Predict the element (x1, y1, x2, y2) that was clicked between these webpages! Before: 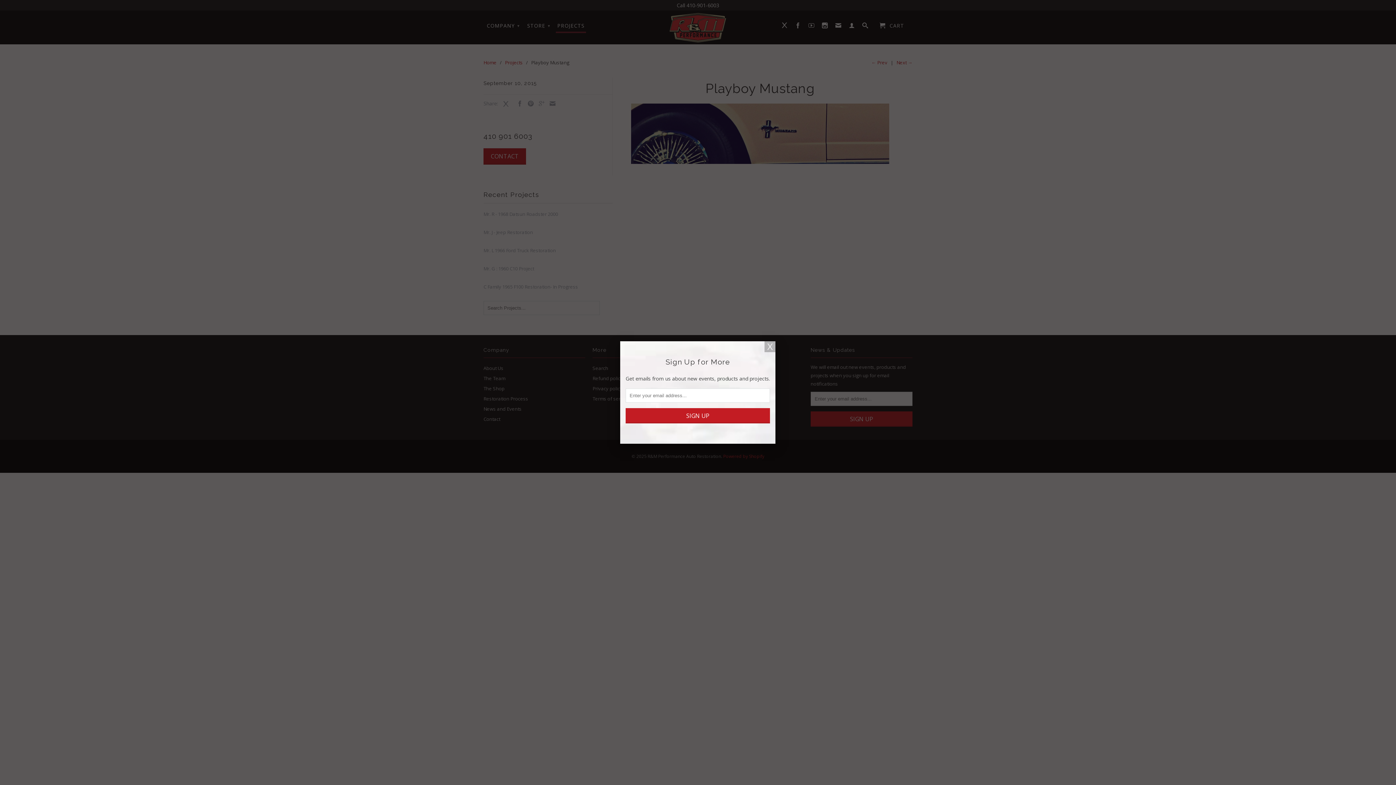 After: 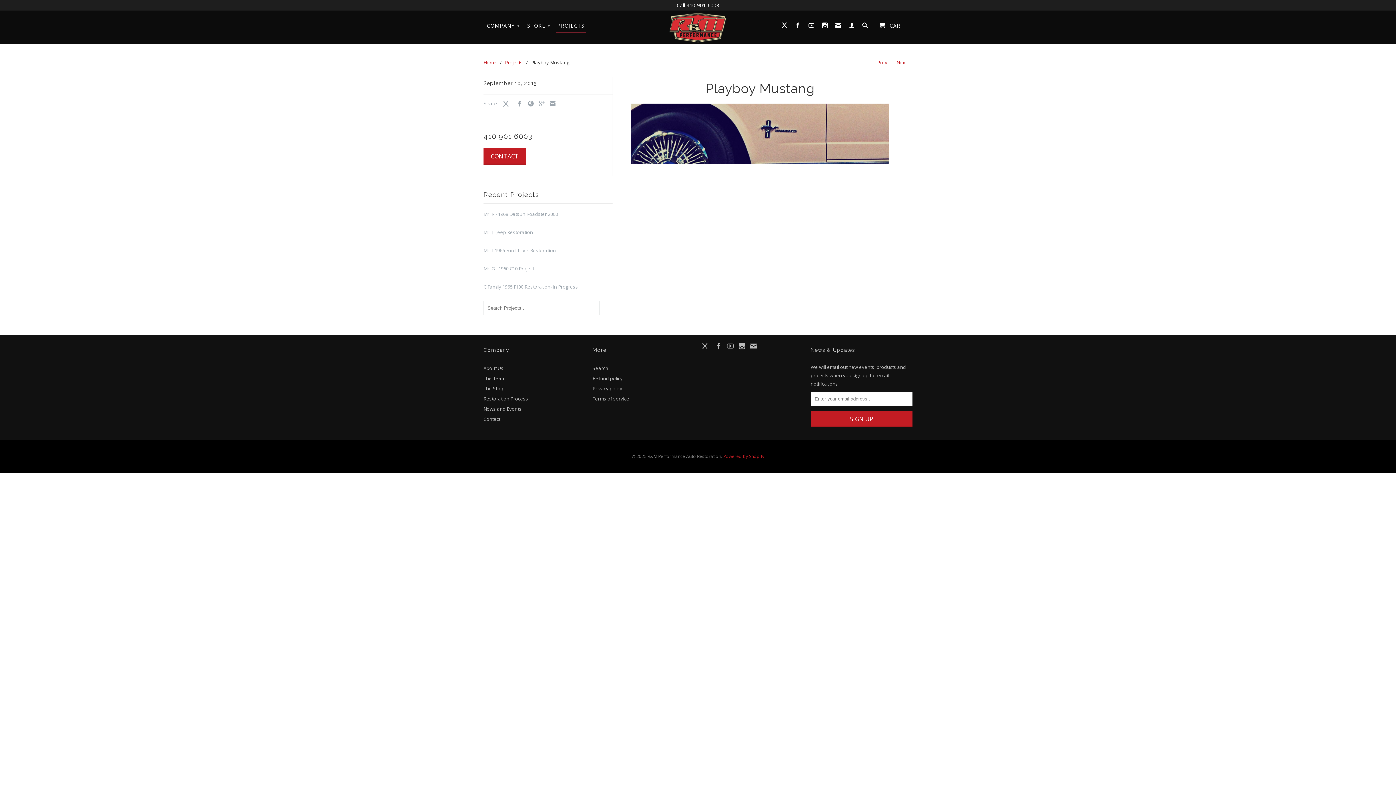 Action: bbox: (764, 341, 775, 352)